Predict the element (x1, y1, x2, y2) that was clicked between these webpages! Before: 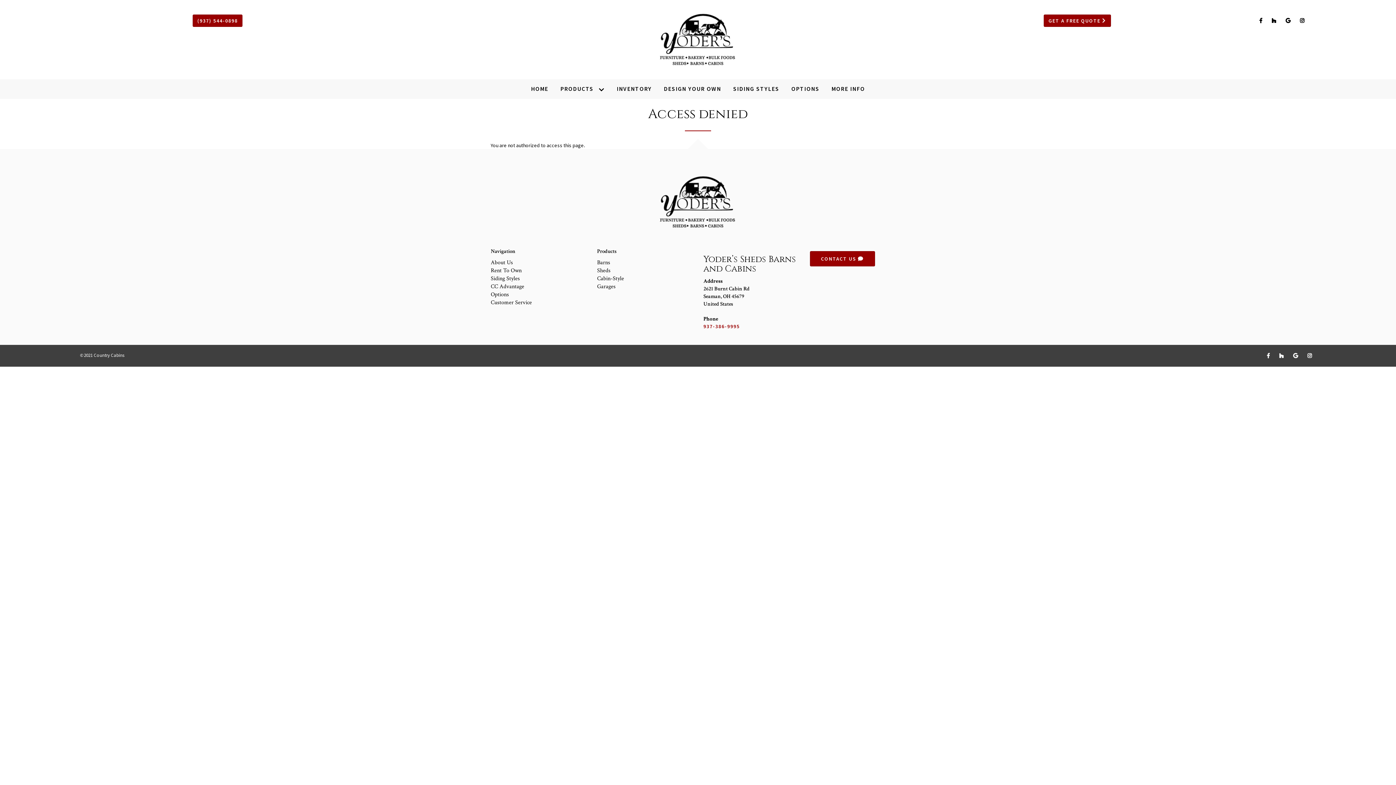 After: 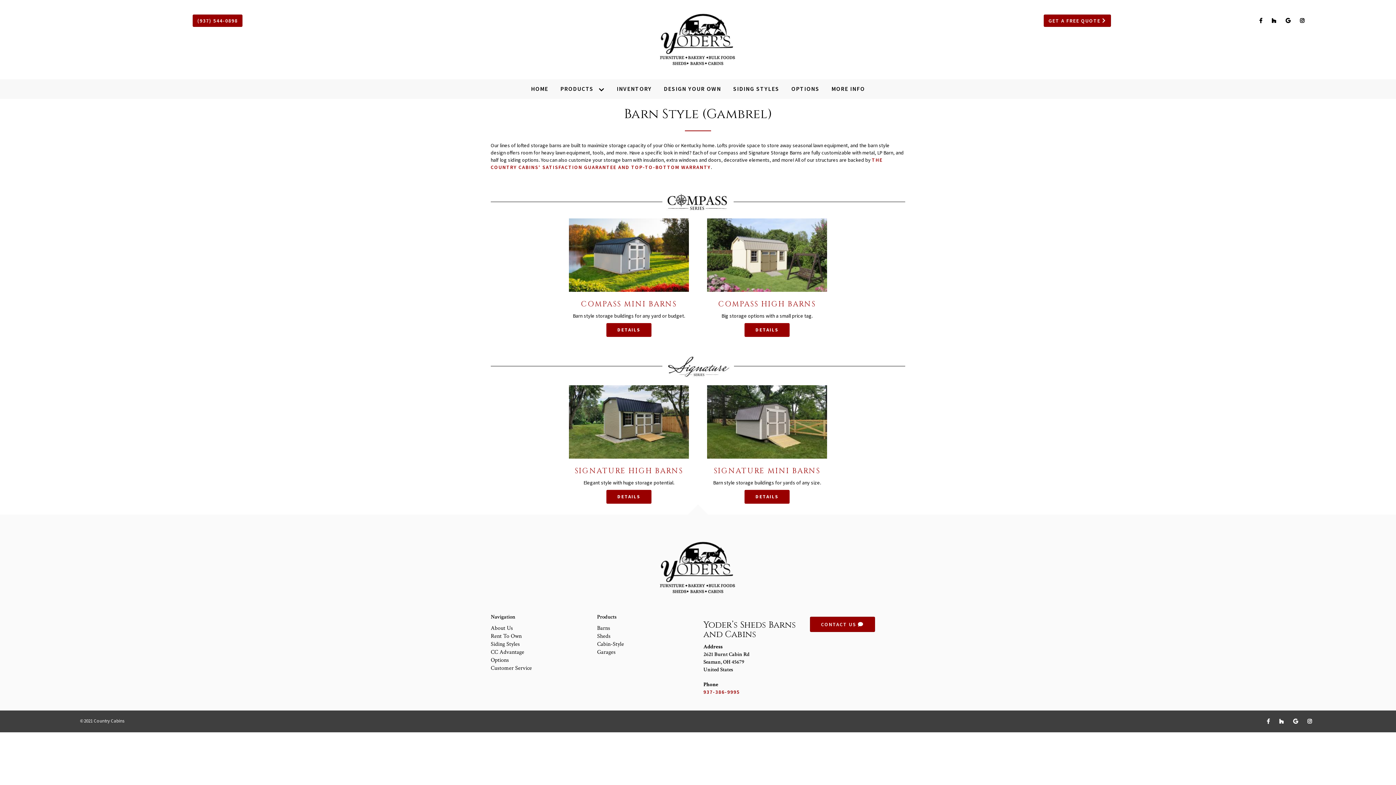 Action: bbox: (597, 258, 692, 266) label: Barns